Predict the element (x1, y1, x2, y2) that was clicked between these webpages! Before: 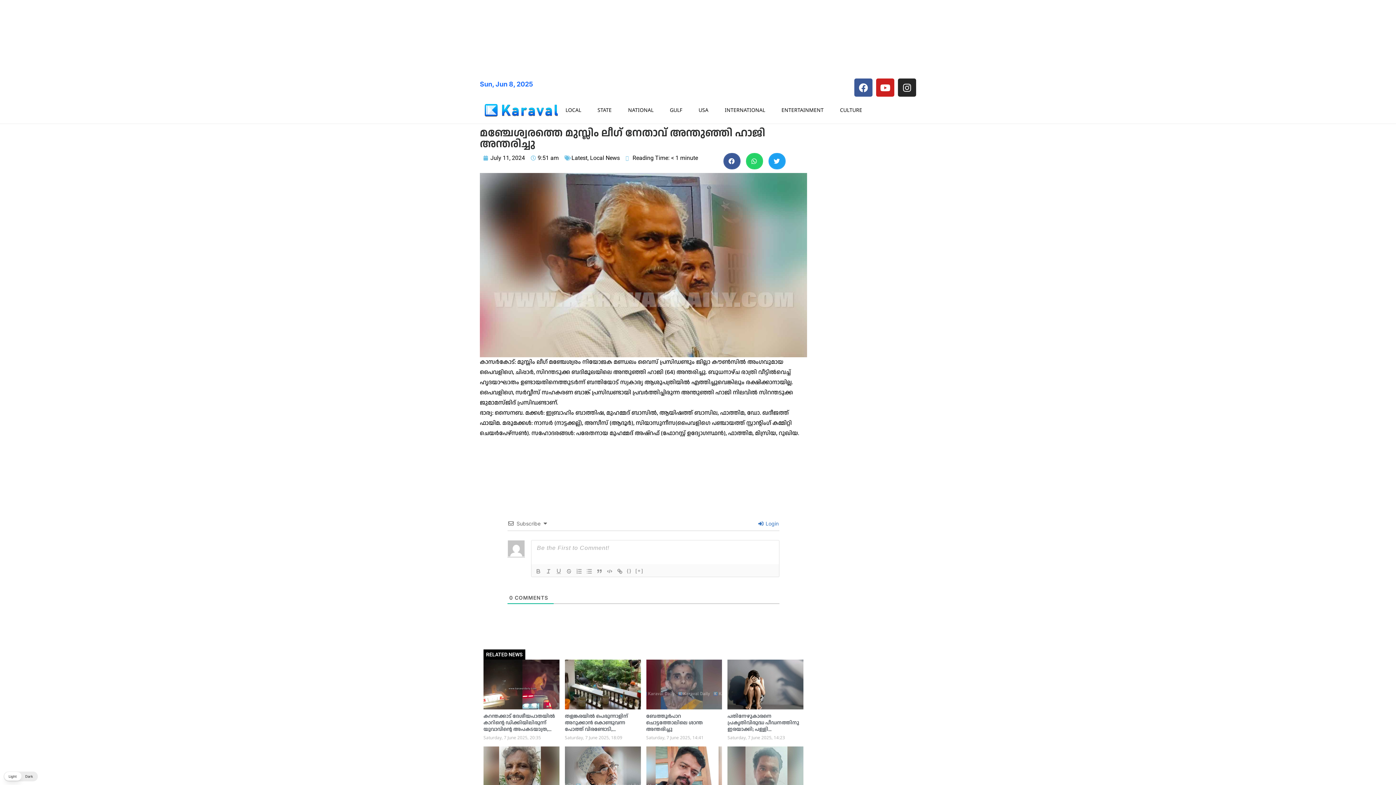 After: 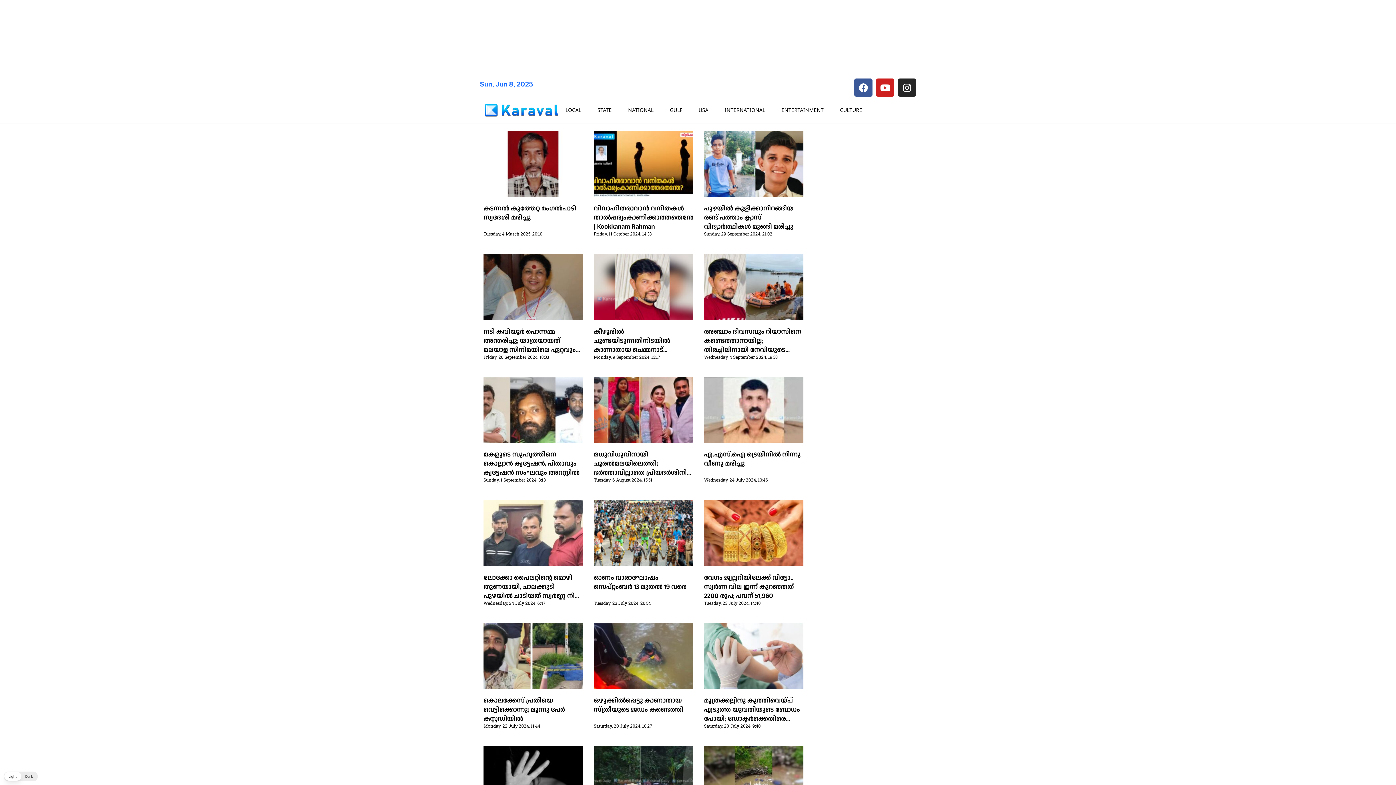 Action: bbox: (571, 154, 587, 161) label: Latest